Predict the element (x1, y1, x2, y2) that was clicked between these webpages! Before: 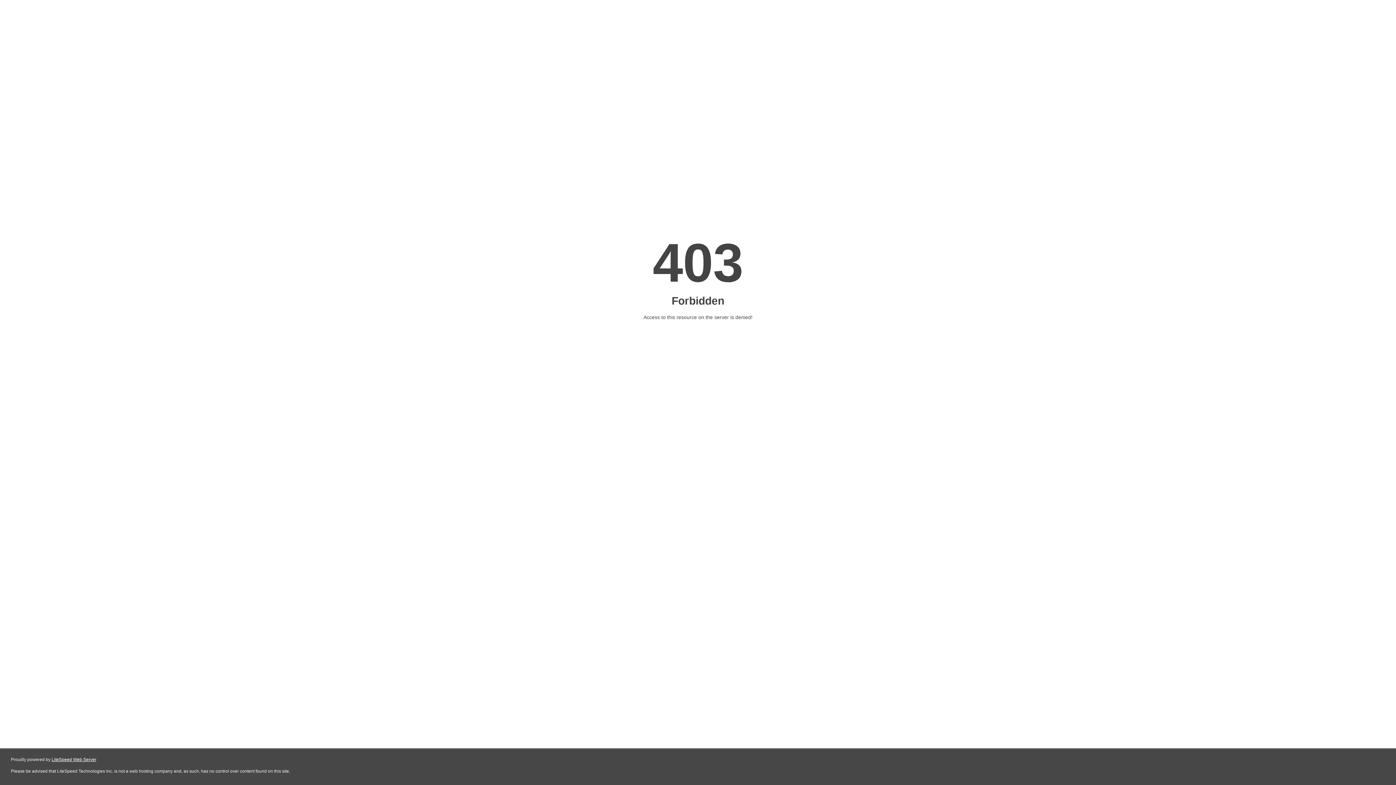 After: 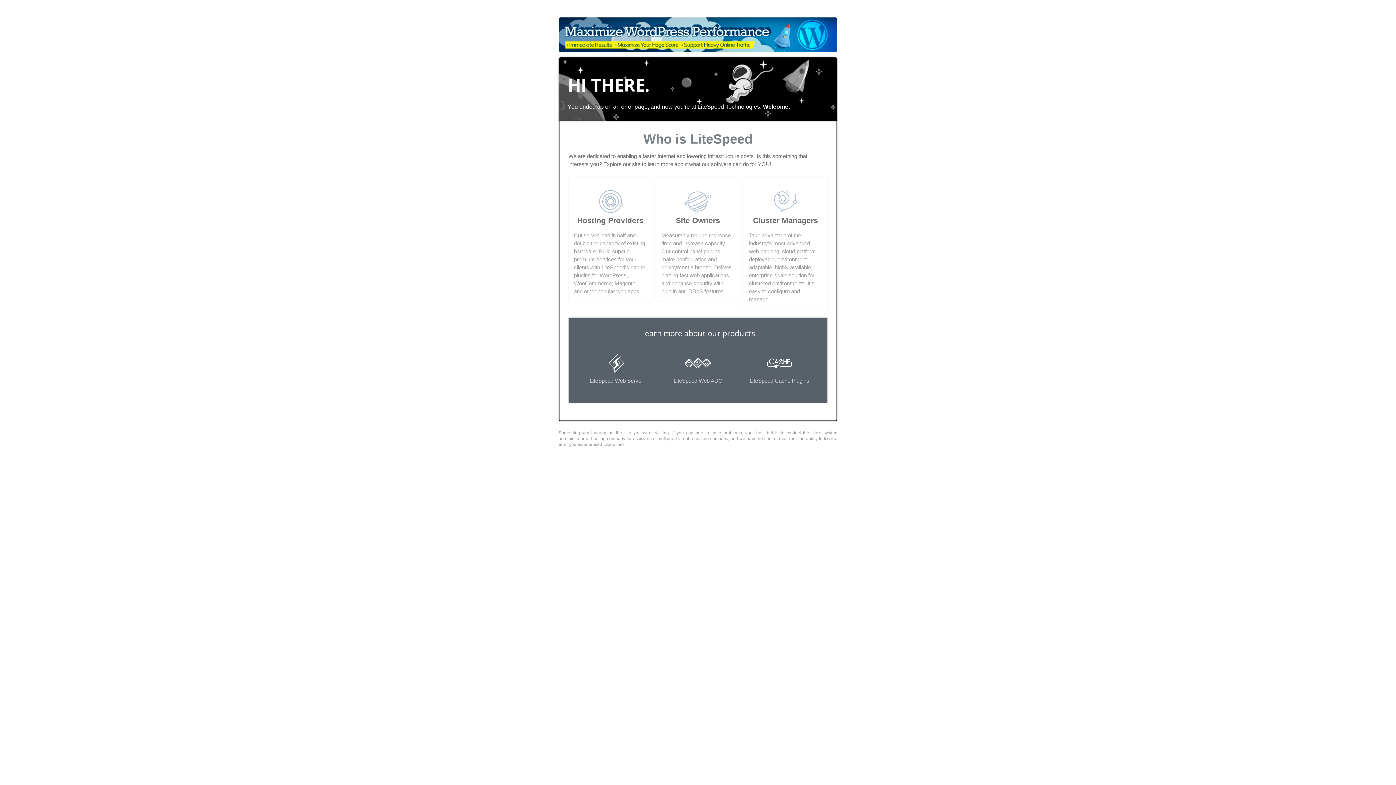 Action: label: LiteSpeed Web Server bbox: (51, 757, 96, 762)